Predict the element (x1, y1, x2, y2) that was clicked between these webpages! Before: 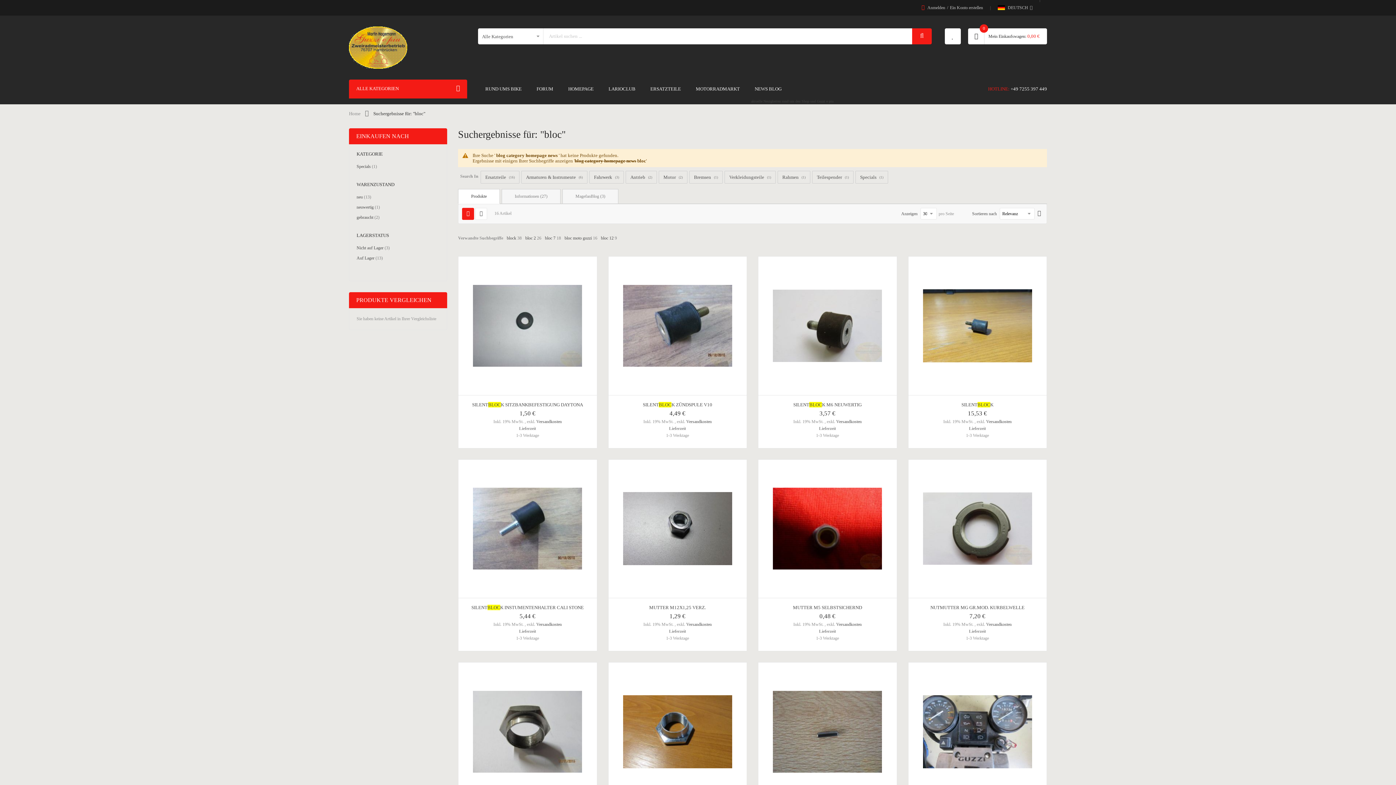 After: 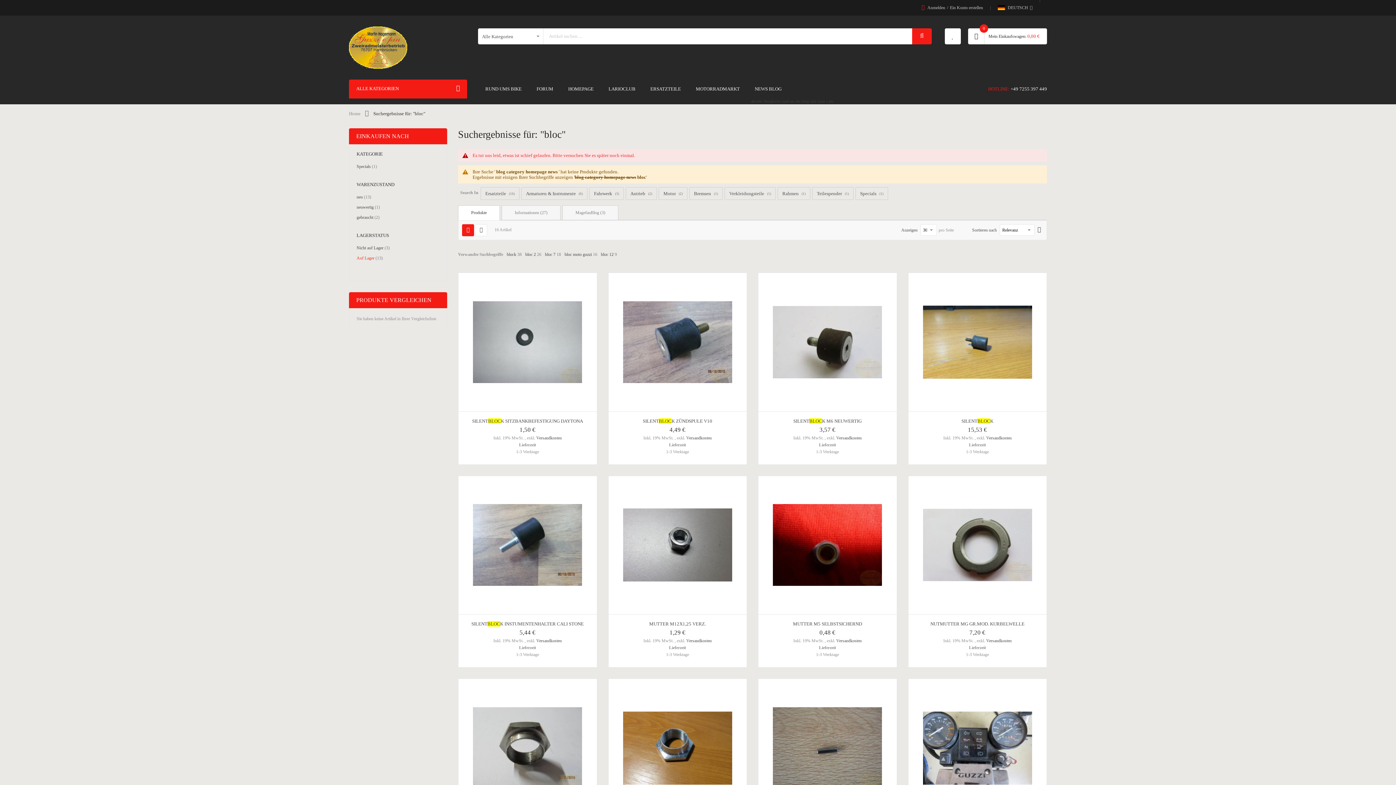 Action: bbox: (356, 253, 382, 262) label: Auf Lager 13
Artikel